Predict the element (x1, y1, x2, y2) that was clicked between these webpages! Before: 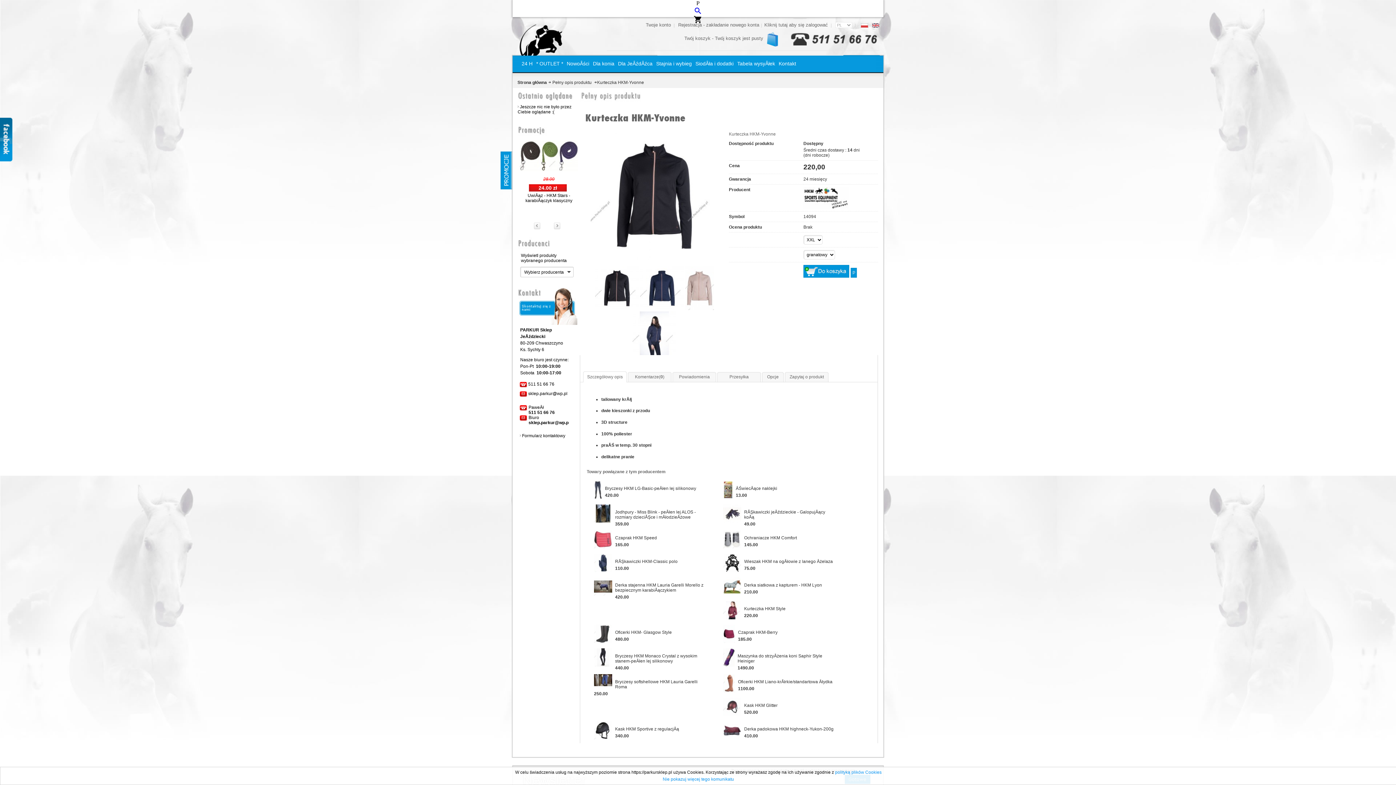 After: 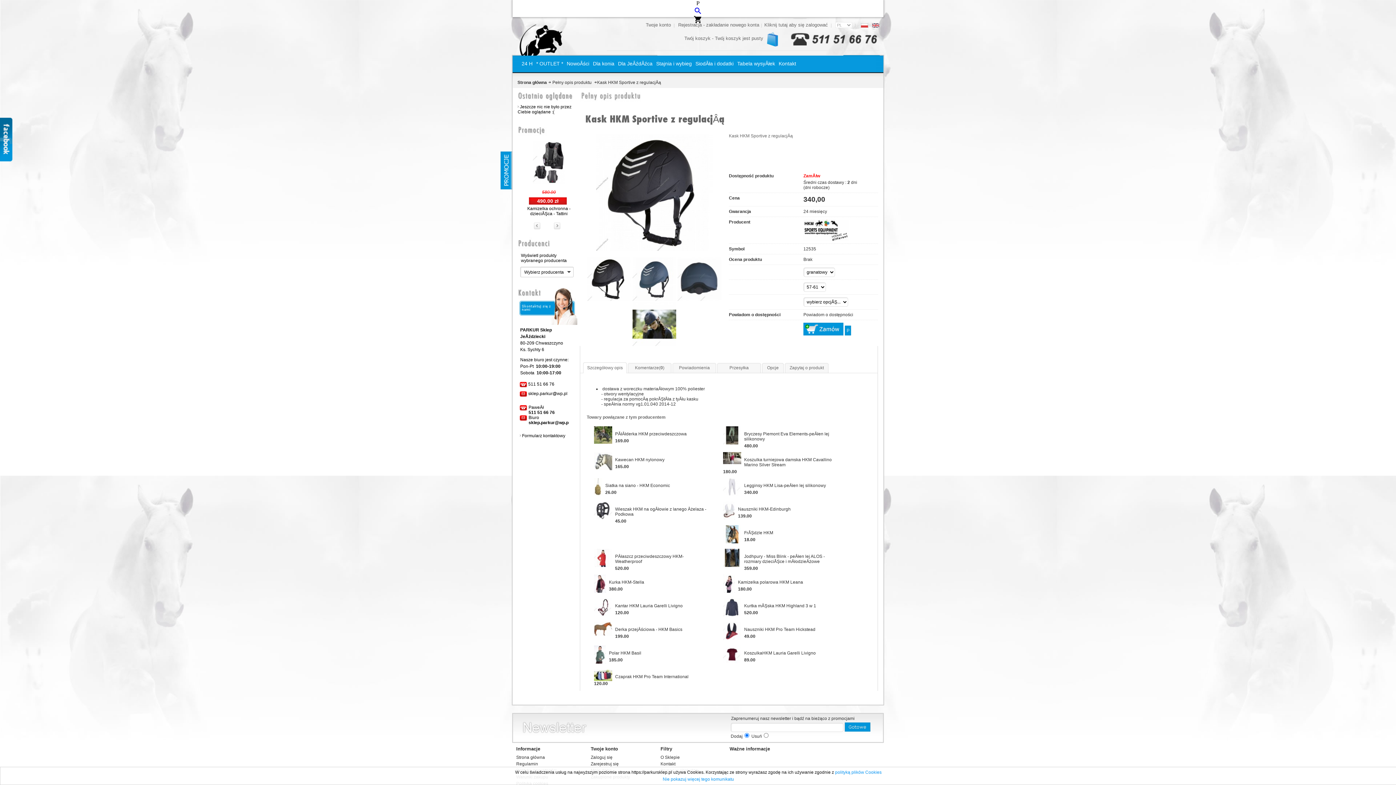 Action: bbox: (594, 721, 706, 739) label:  
Kask HKM Sportive z regulacjÂą
340.00